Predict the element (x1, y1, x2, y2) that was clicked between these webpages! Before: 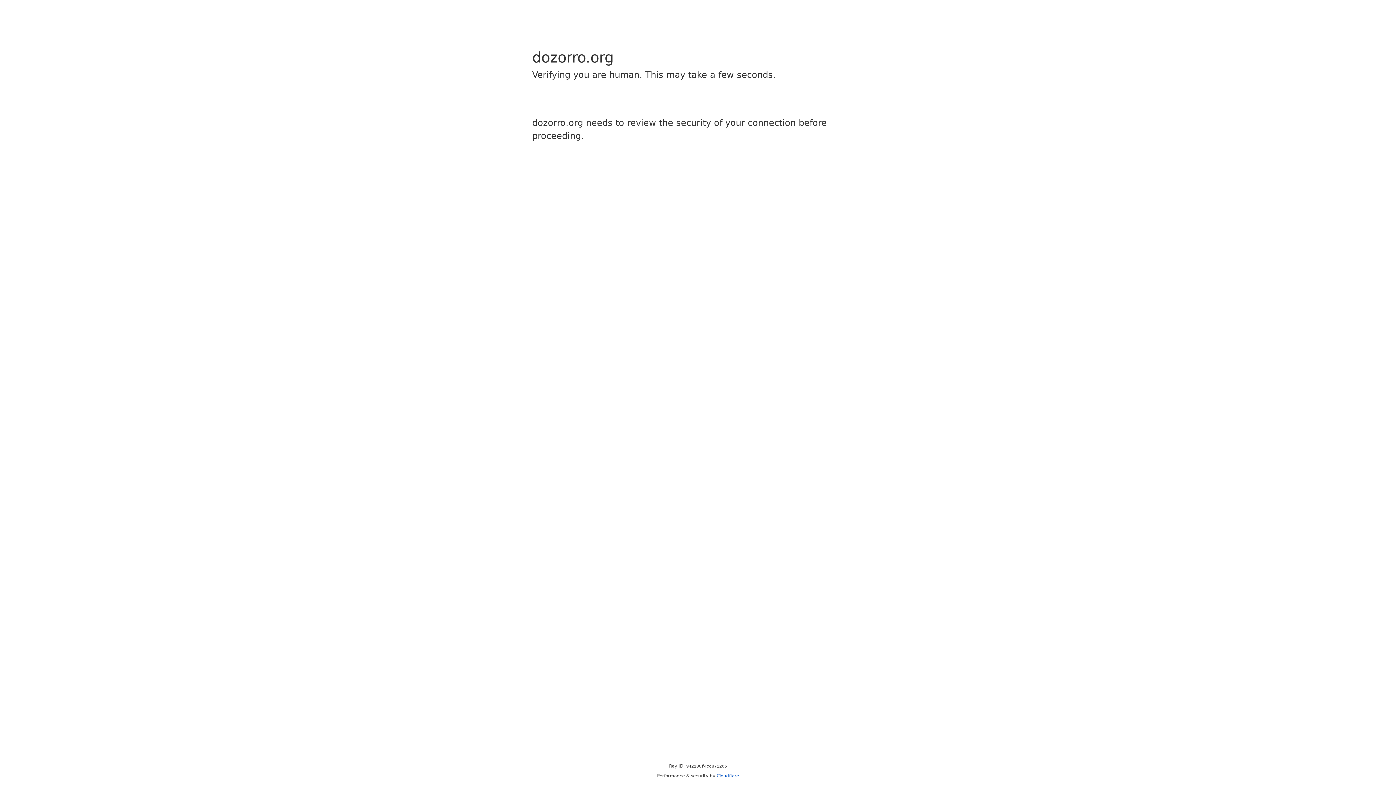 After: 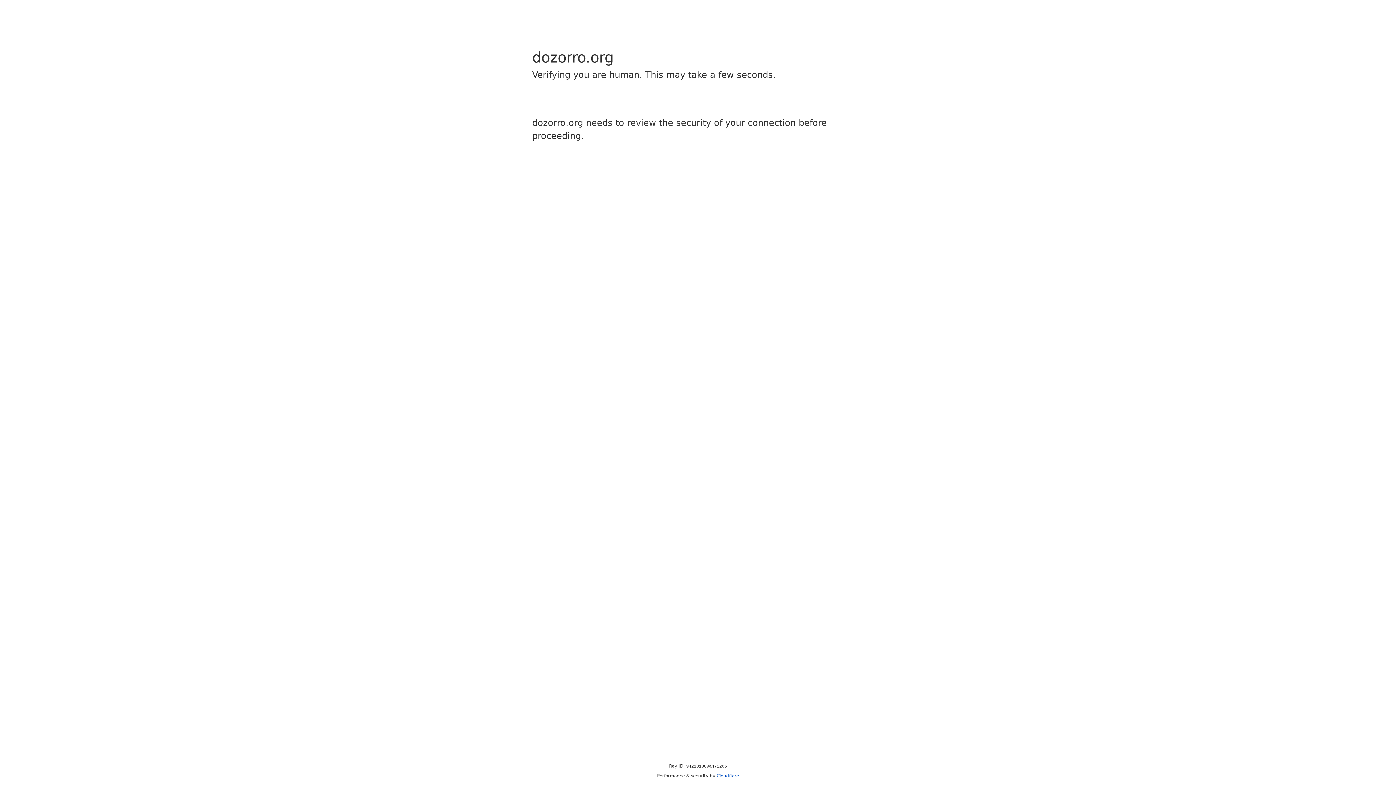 Action: bbox: (716, 773, 739, 778) label: Cloudflare